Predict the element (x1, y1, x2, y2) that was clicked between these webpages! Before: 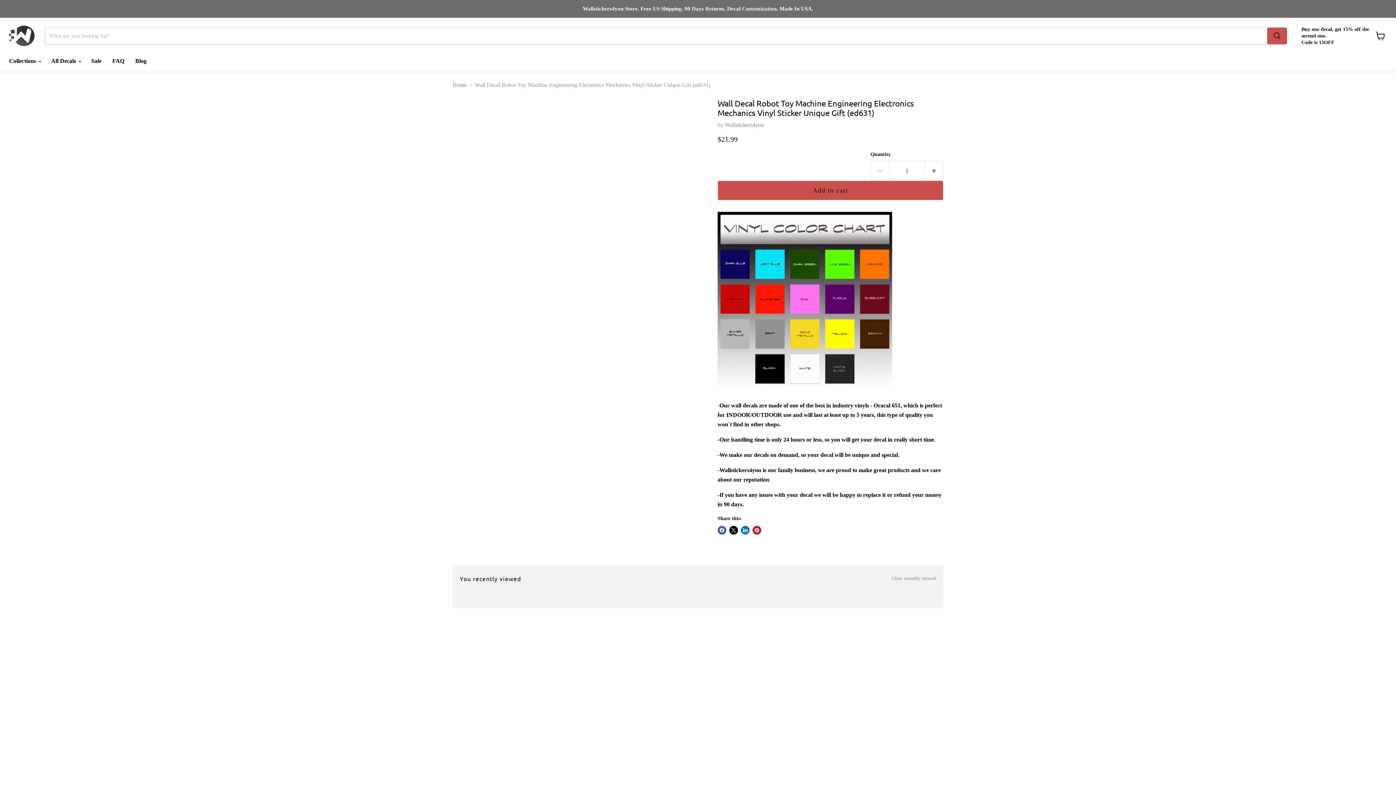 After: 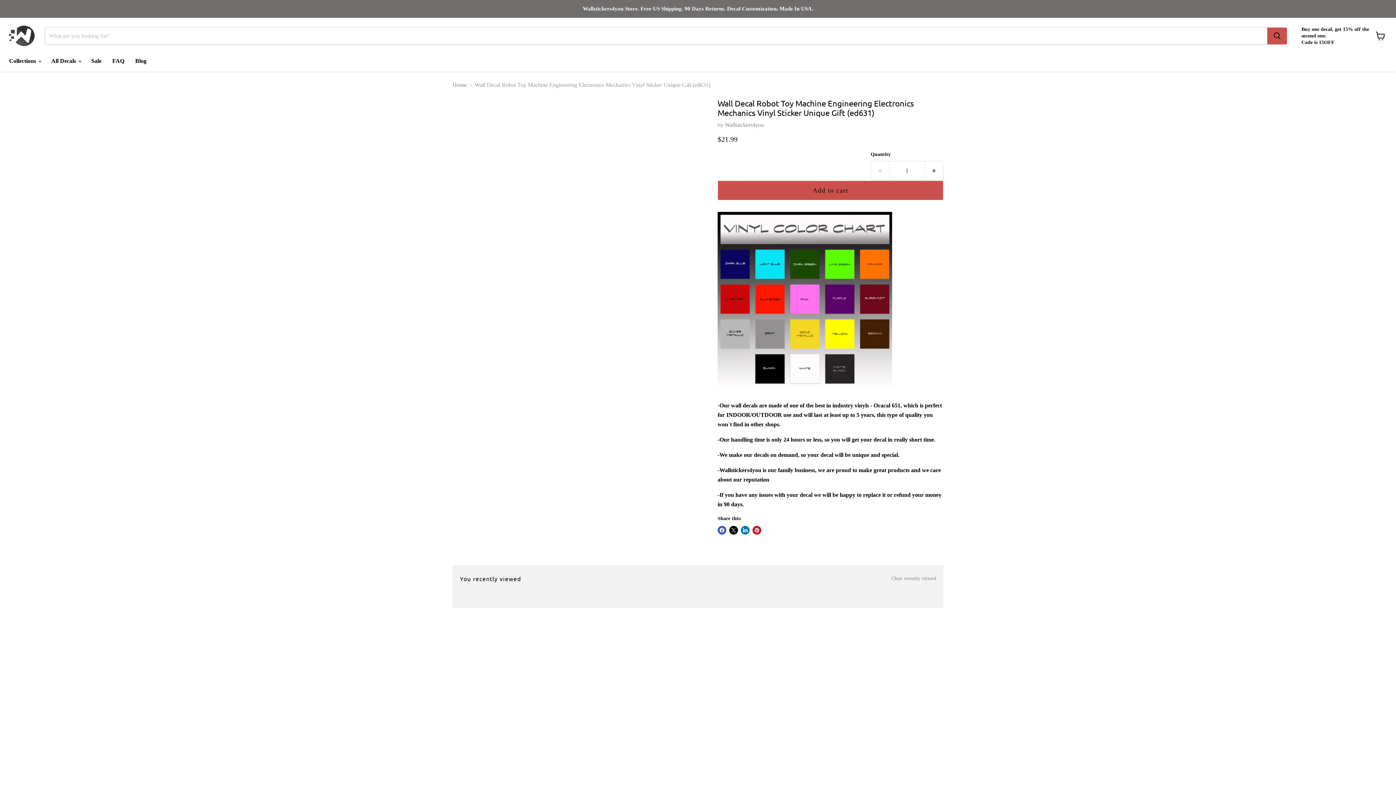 Action: label: Wall Decal Robot Toy Machine Engineering Electronics Mechanics Vinyl Sticker Unique Gift (ed631) thumbnail bbox: (484, 105, 516, 133)